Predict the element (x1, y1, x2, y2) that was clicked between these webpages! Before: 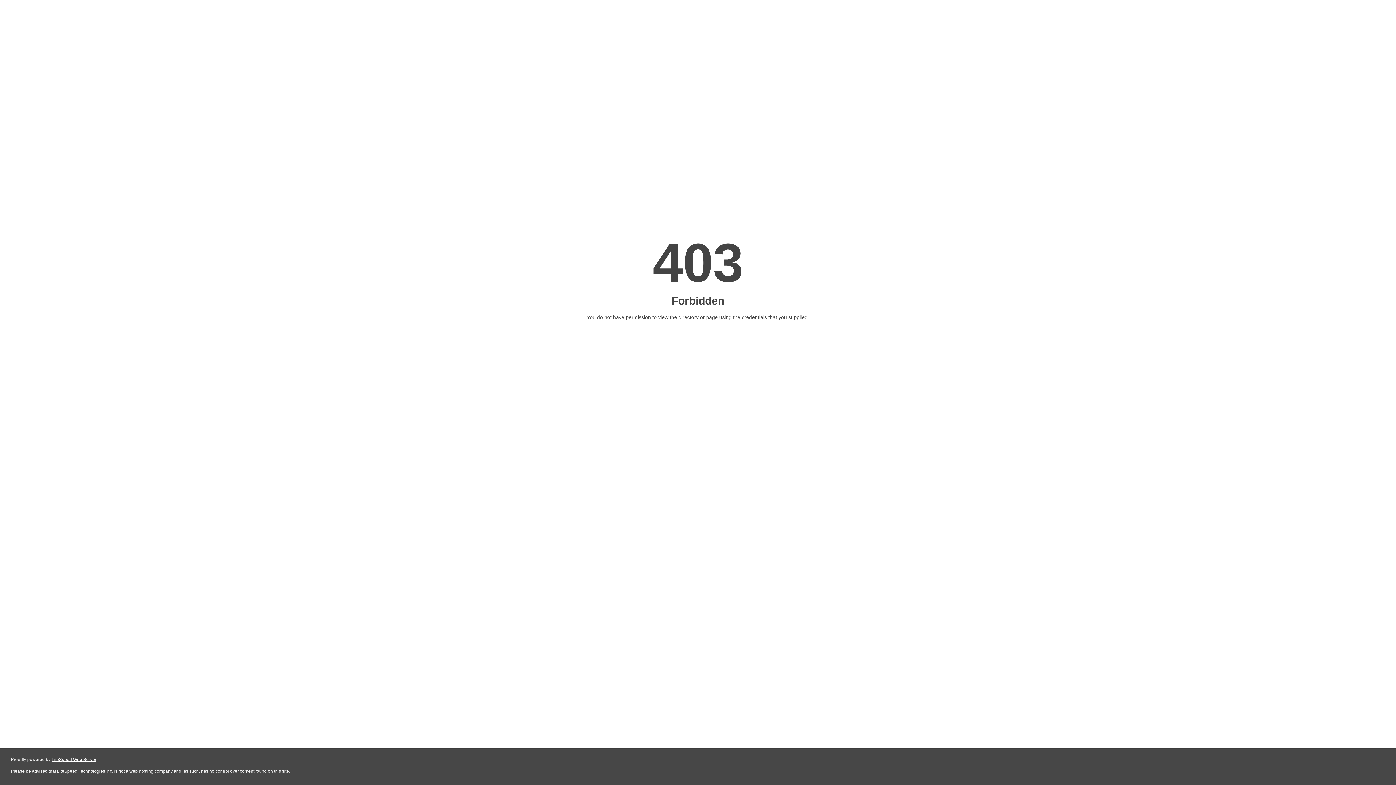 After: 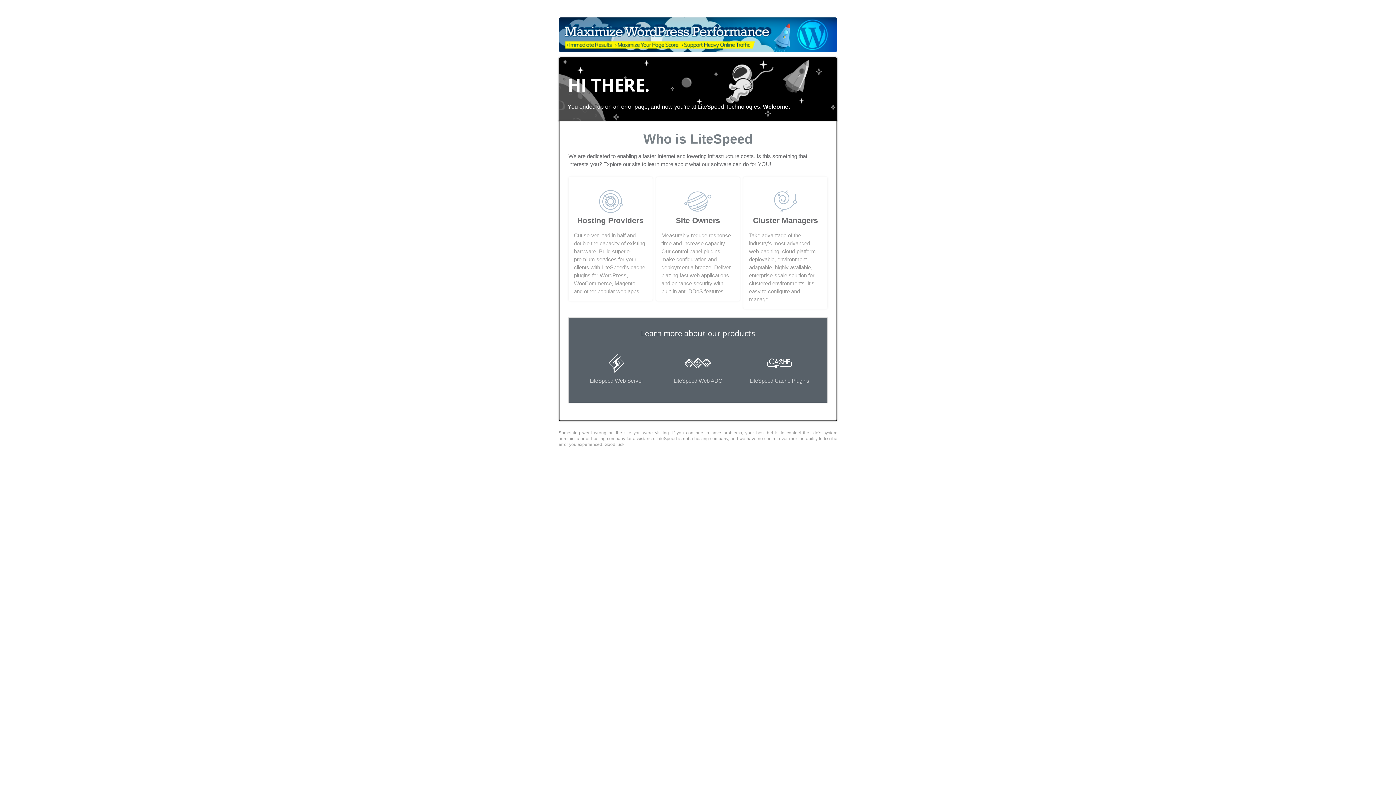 Action: bbox: (51, 757, 96, 762) label: LiteSpeed Web Server